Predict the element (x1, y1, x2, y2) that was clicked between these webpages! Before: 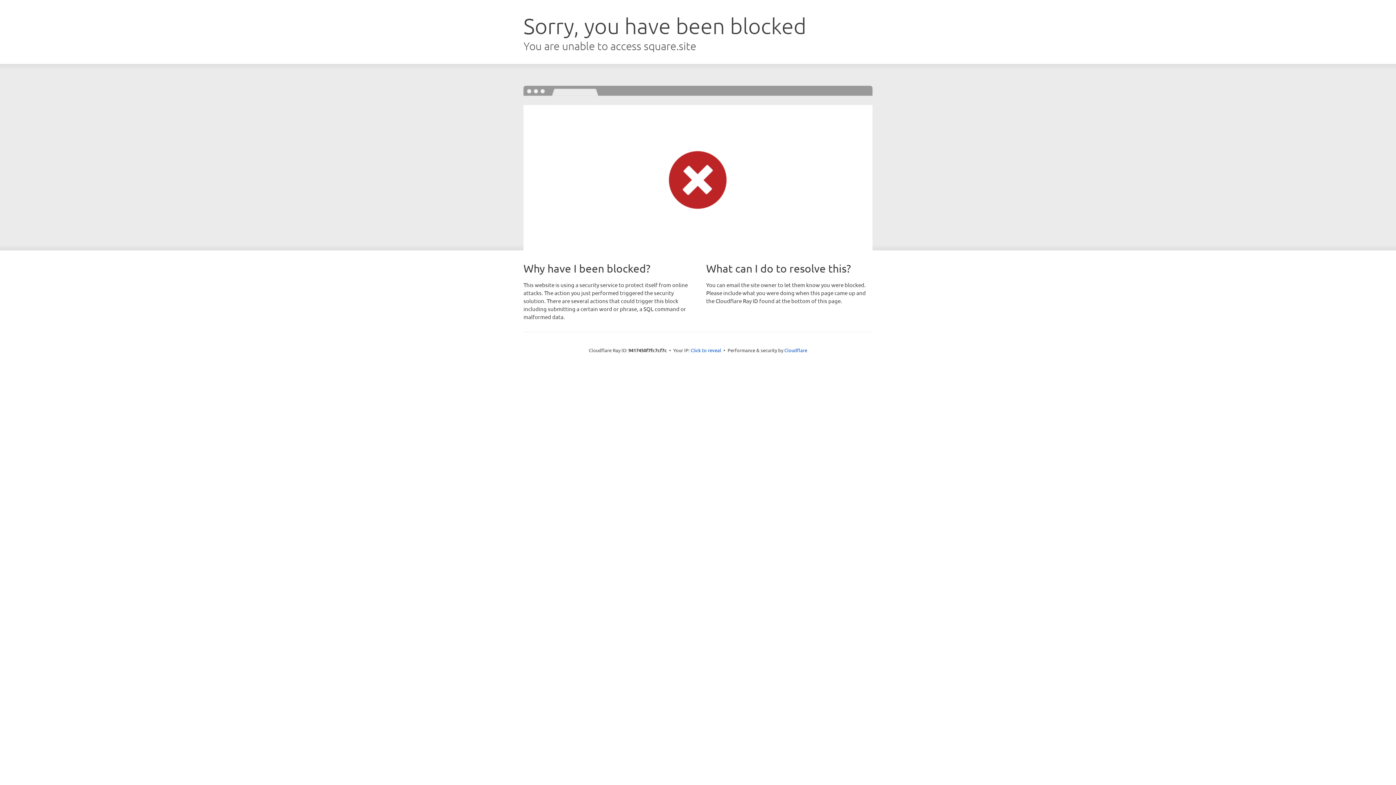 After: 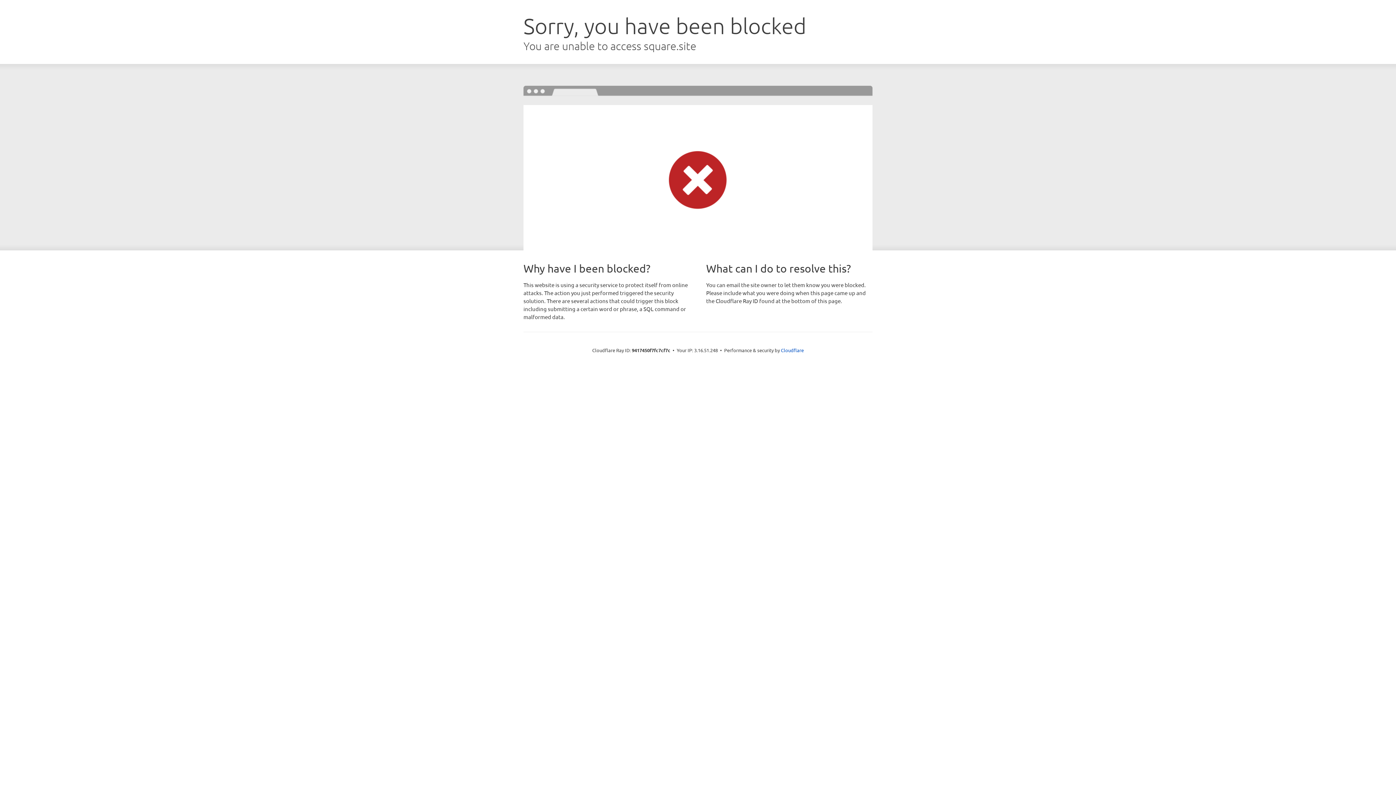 Action: label: Click to reveal bbox: (690, 346, 721, 353)